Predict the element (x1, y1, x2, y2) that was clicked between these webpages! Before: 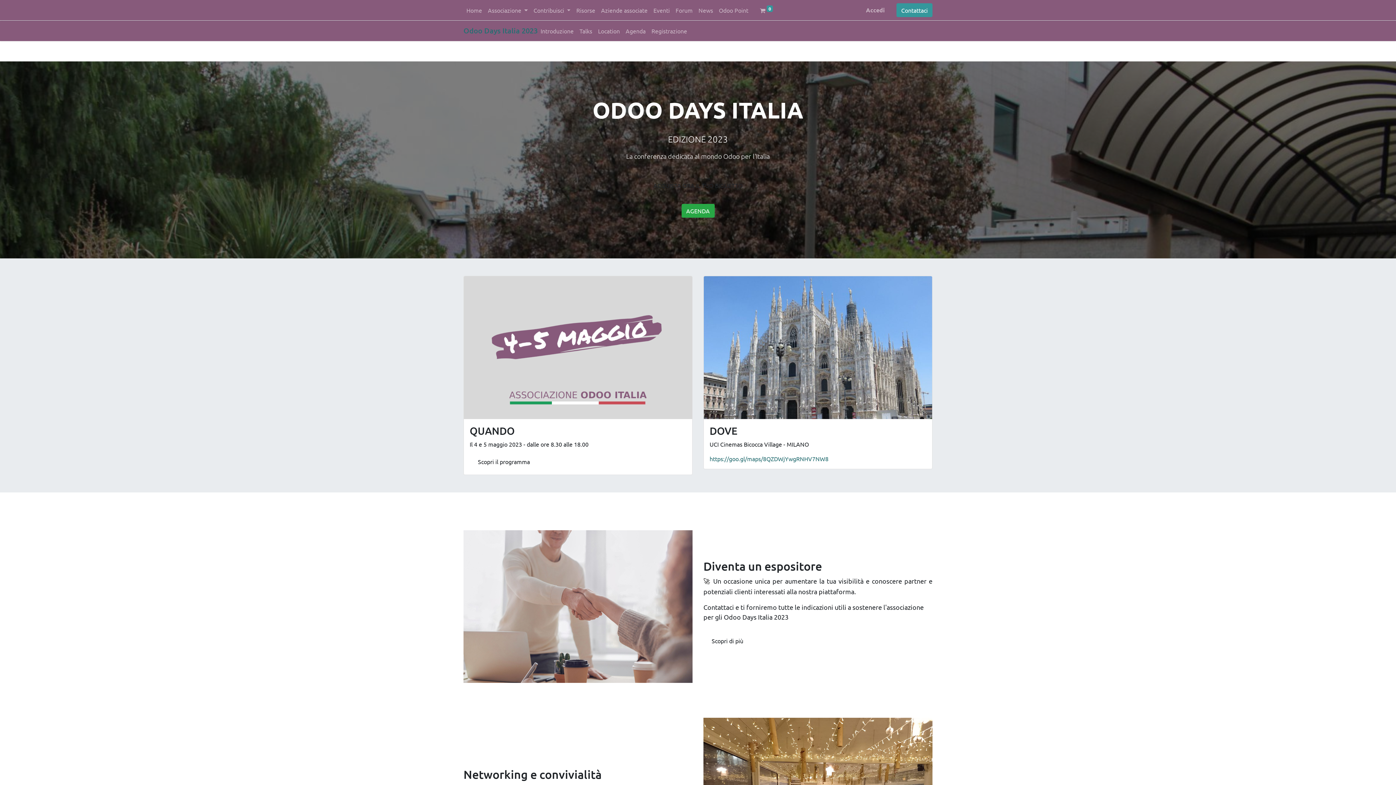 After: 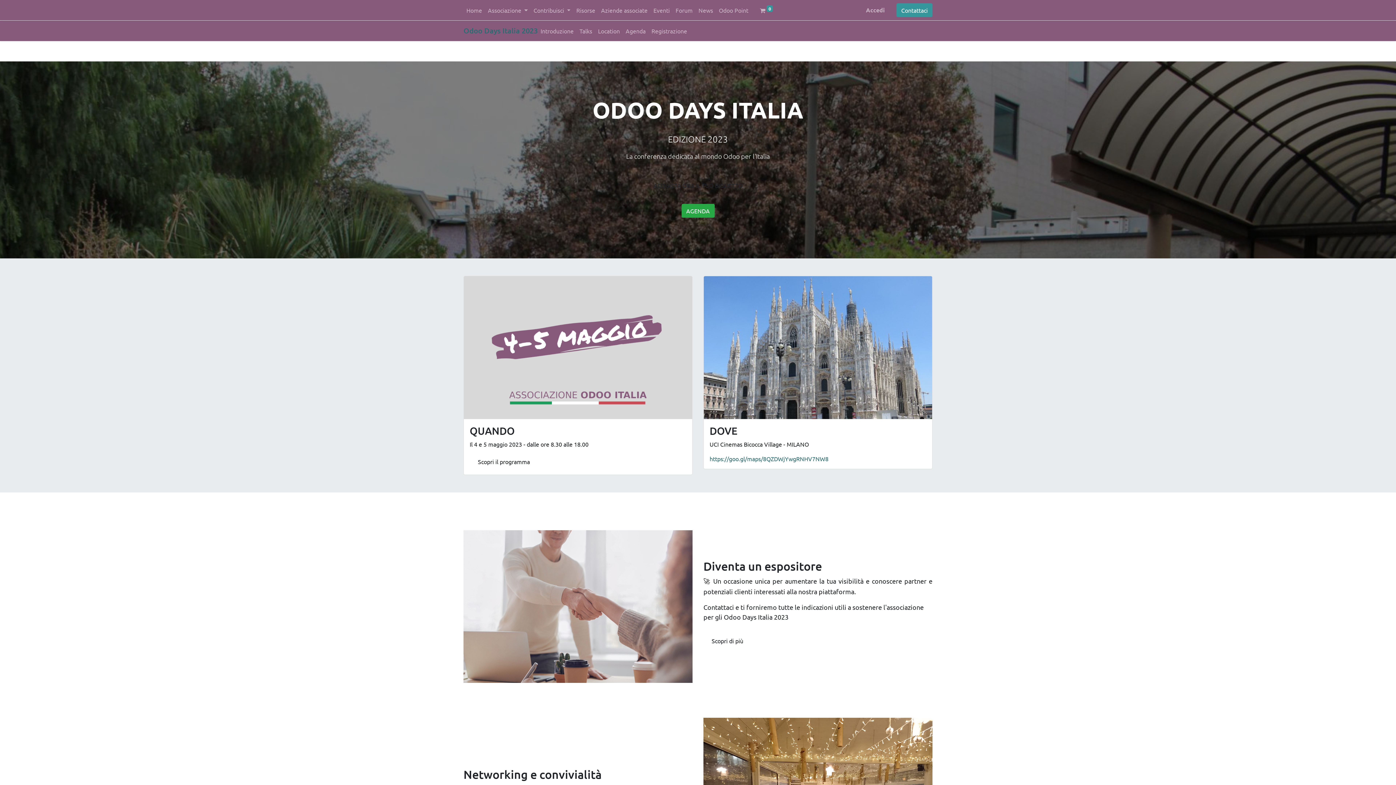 Action: bbox: (537, 23, 576, 38) label: Introduzione